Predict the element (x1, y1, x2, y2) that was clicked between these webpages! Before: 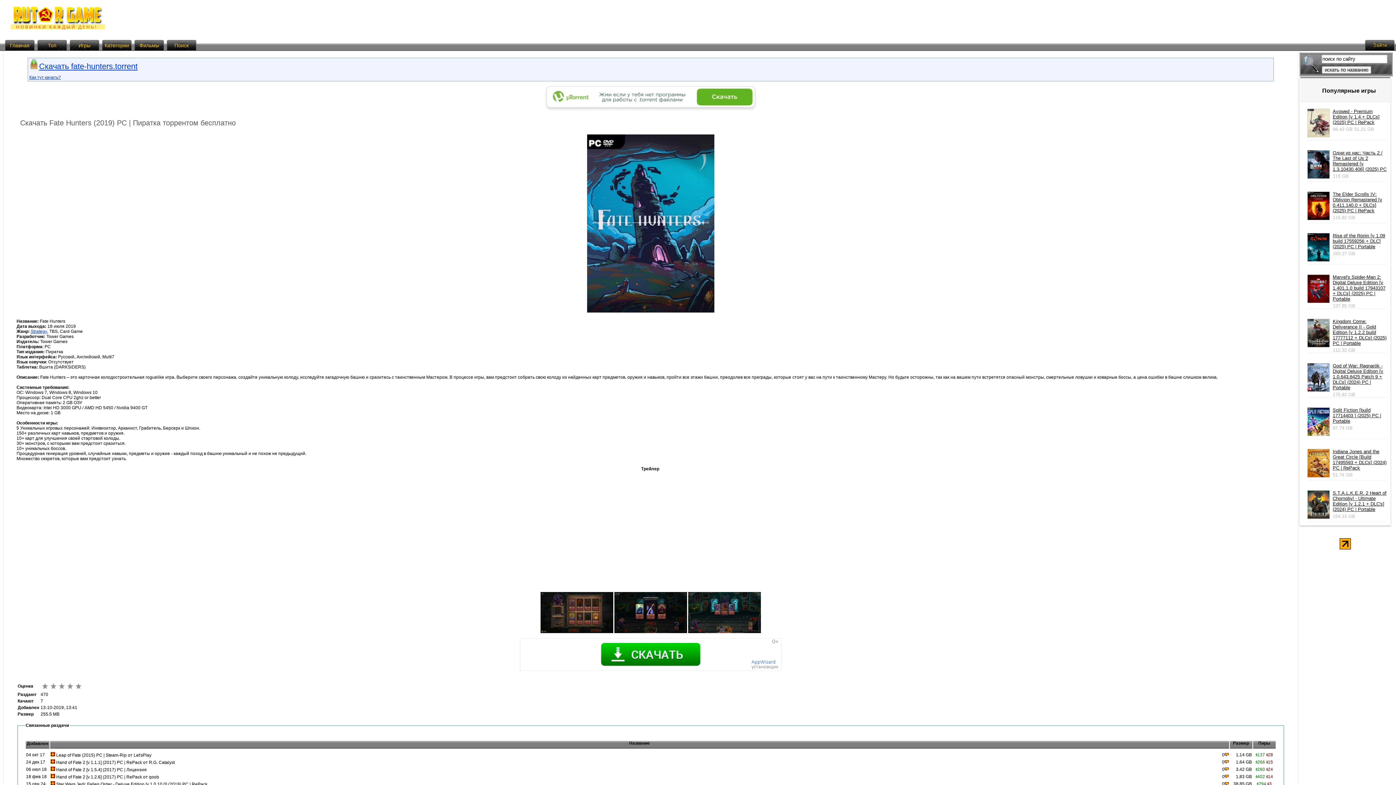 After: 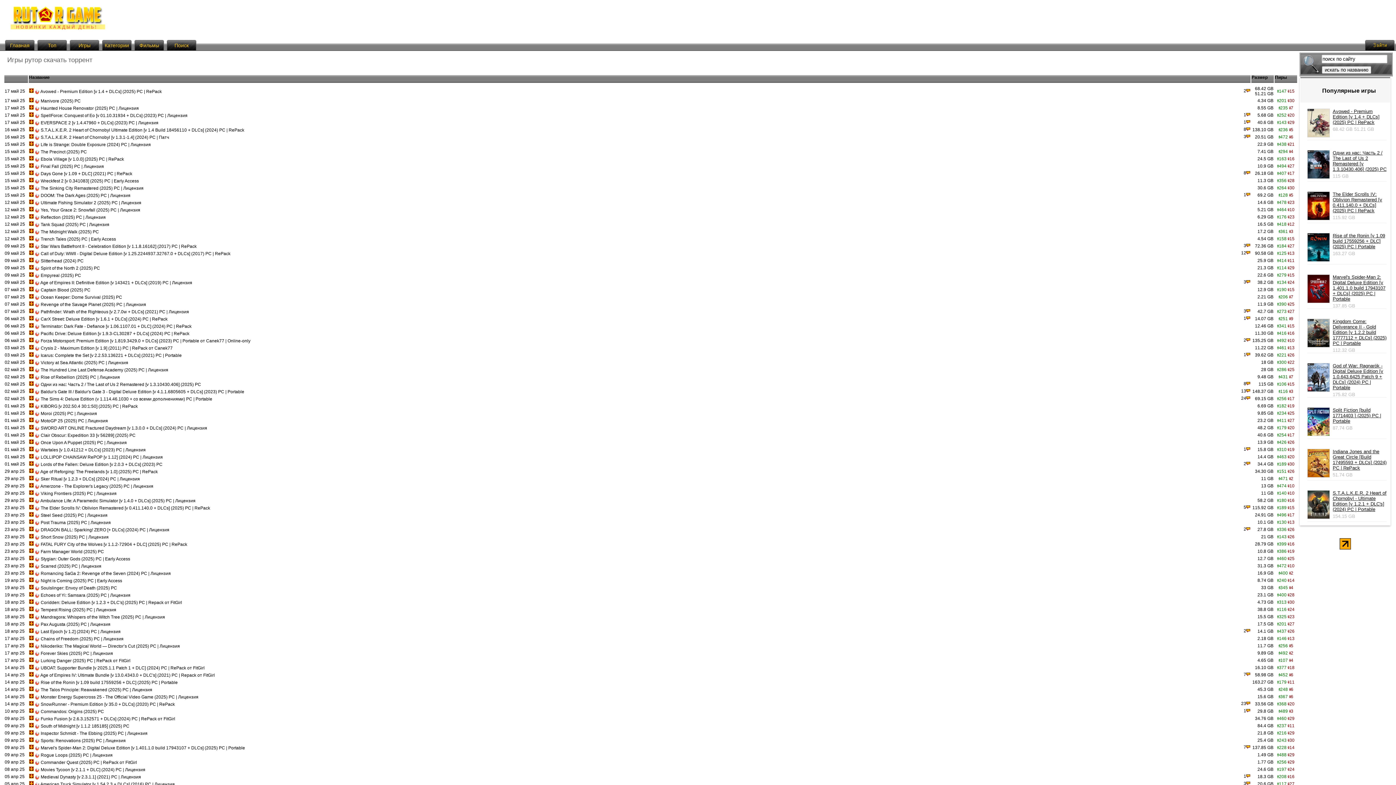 Action: bbox: (0, 31, 152, 36)